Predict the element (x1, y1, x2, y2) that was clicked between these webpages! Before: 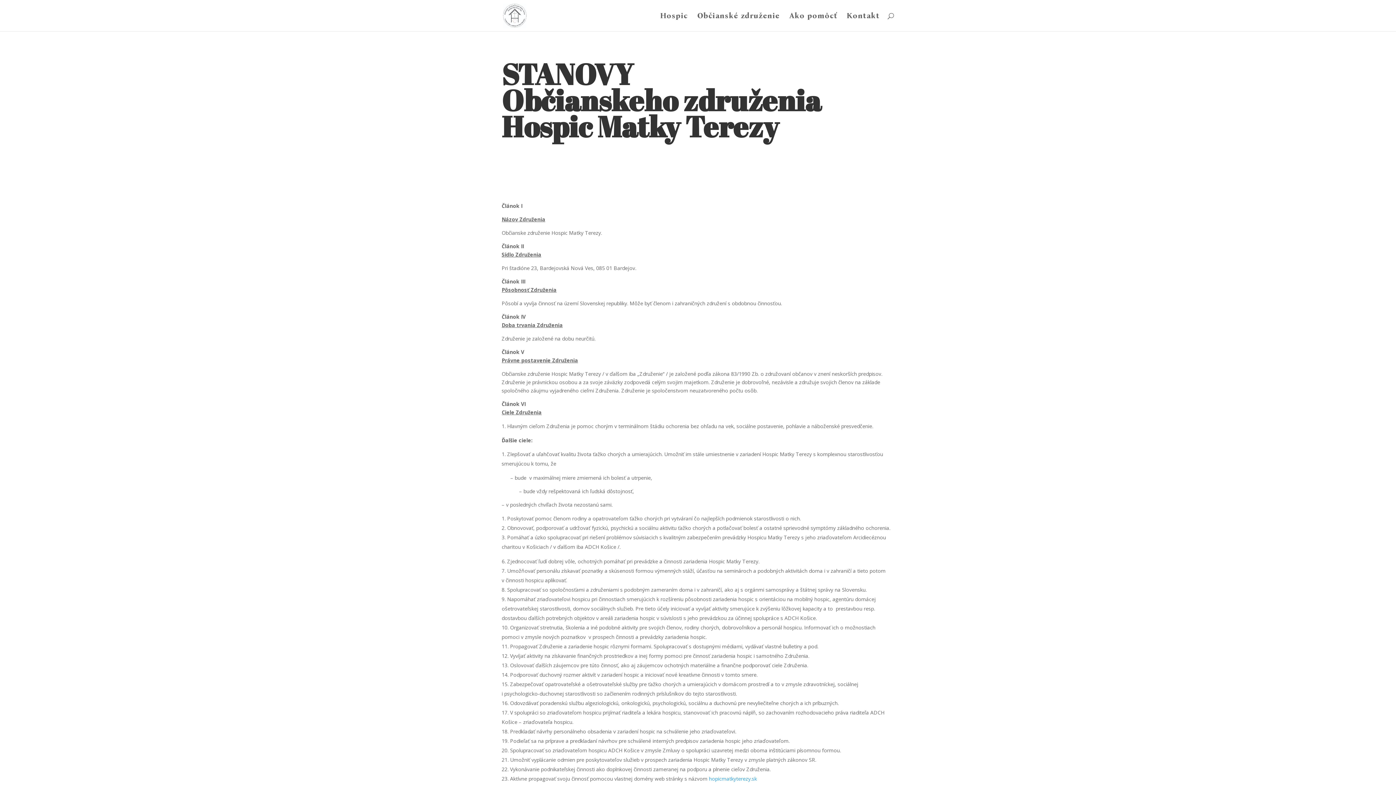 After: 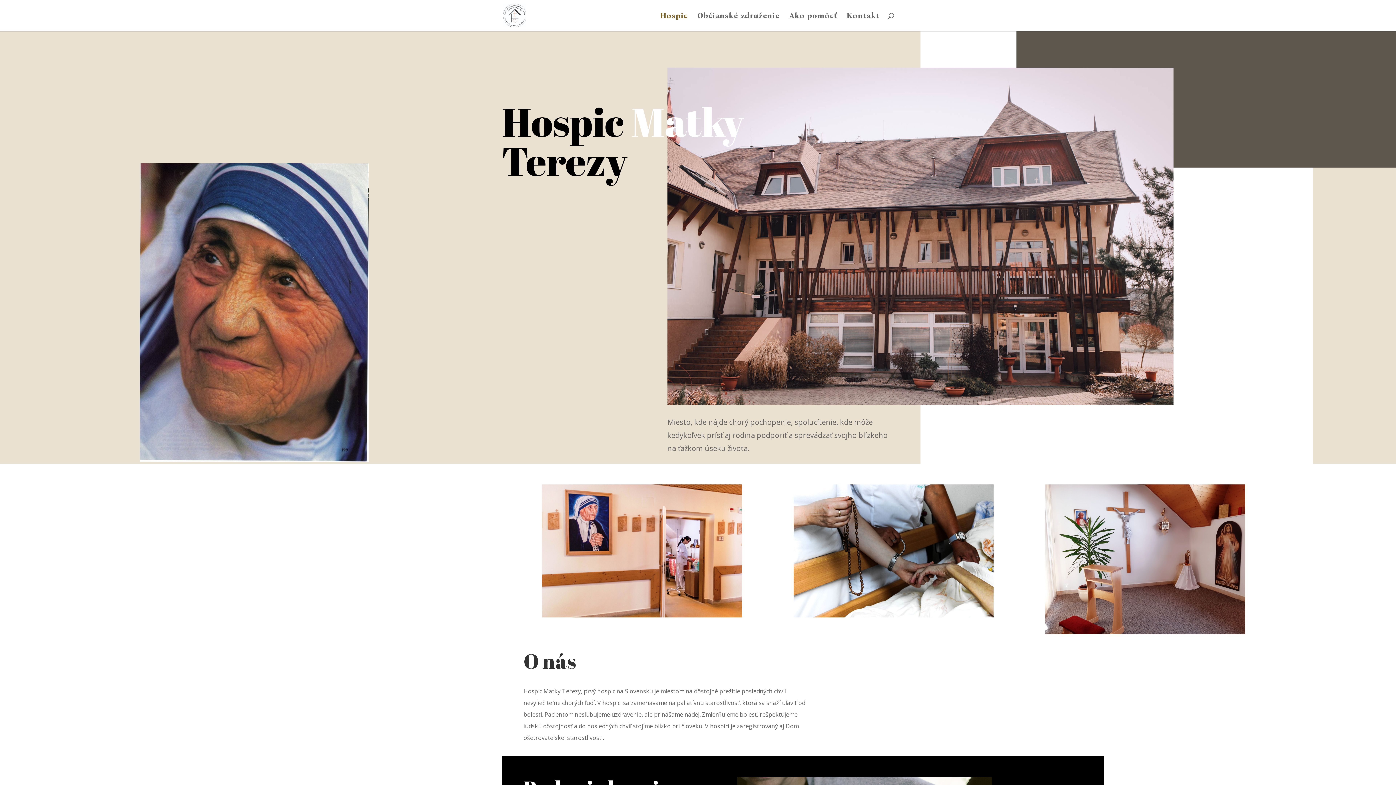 Action: label: Hospic bbox: (660, 13, 688, 31)